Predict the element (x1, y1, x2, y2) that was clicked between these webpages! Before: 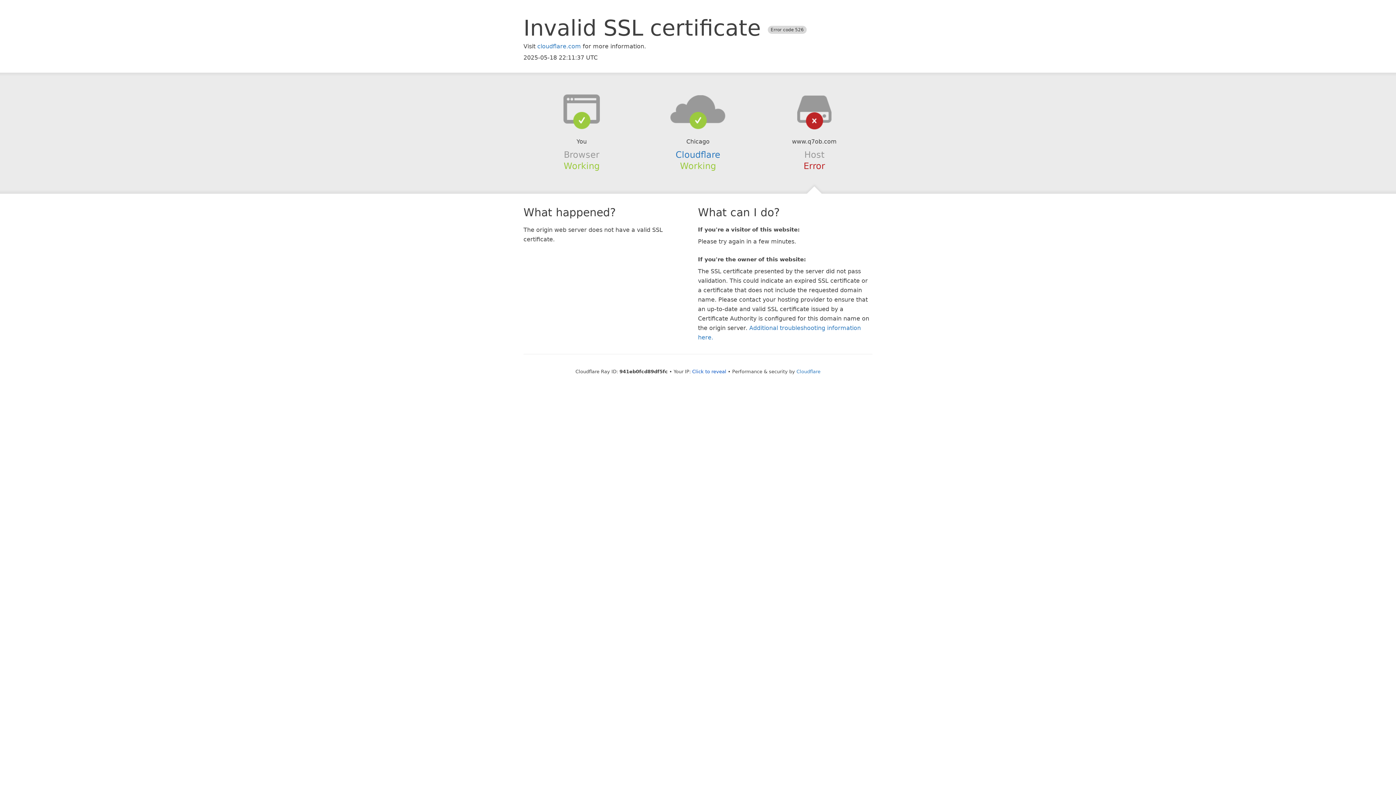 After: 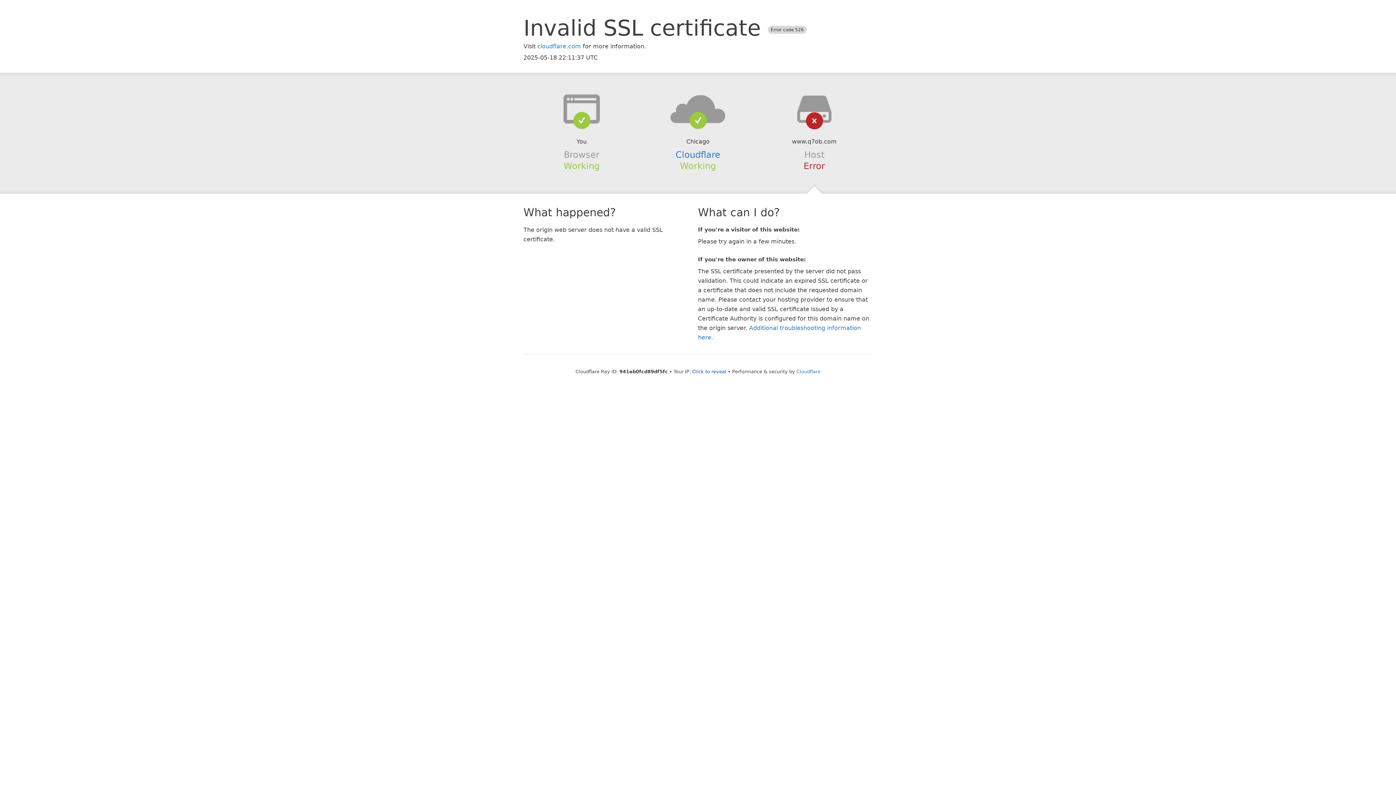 Action: bbox: (639, 94, 756, 123)